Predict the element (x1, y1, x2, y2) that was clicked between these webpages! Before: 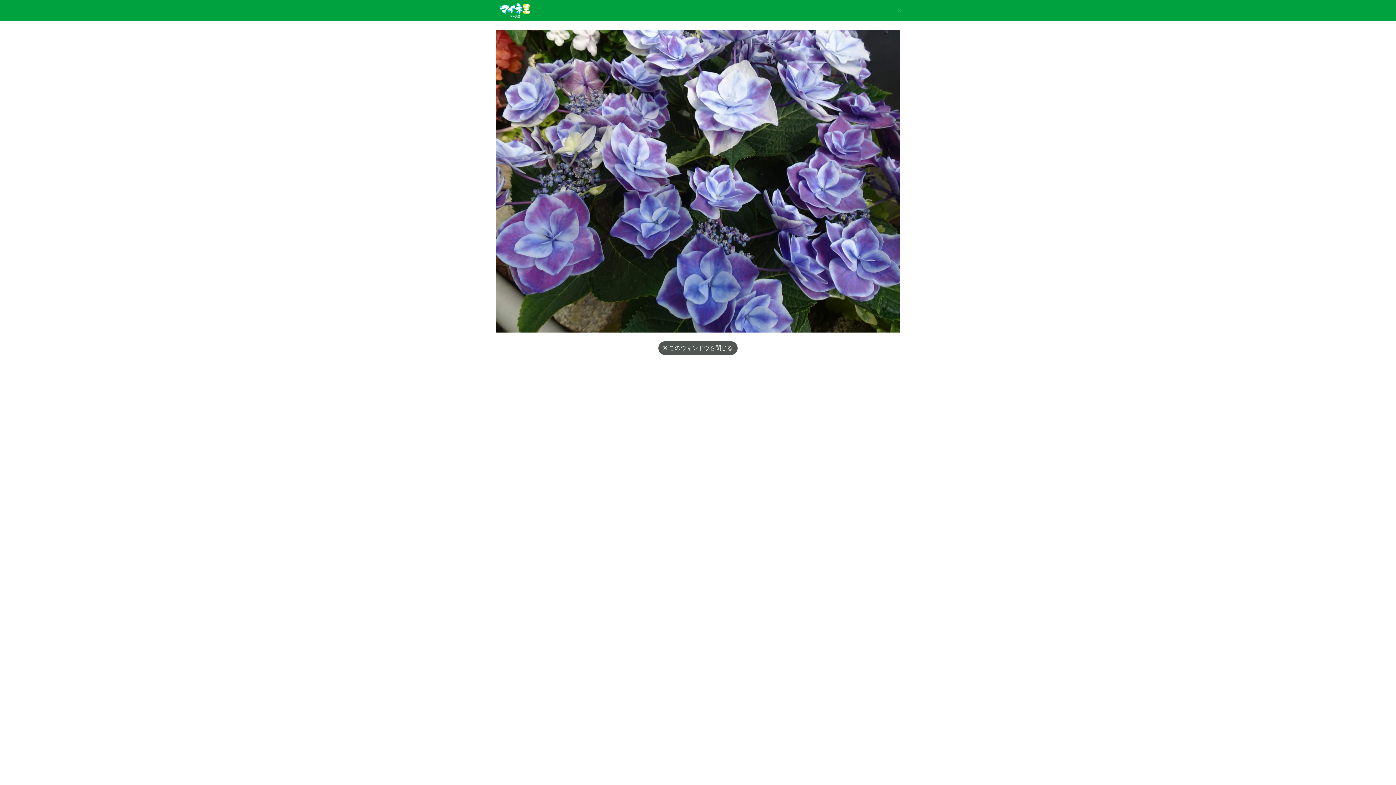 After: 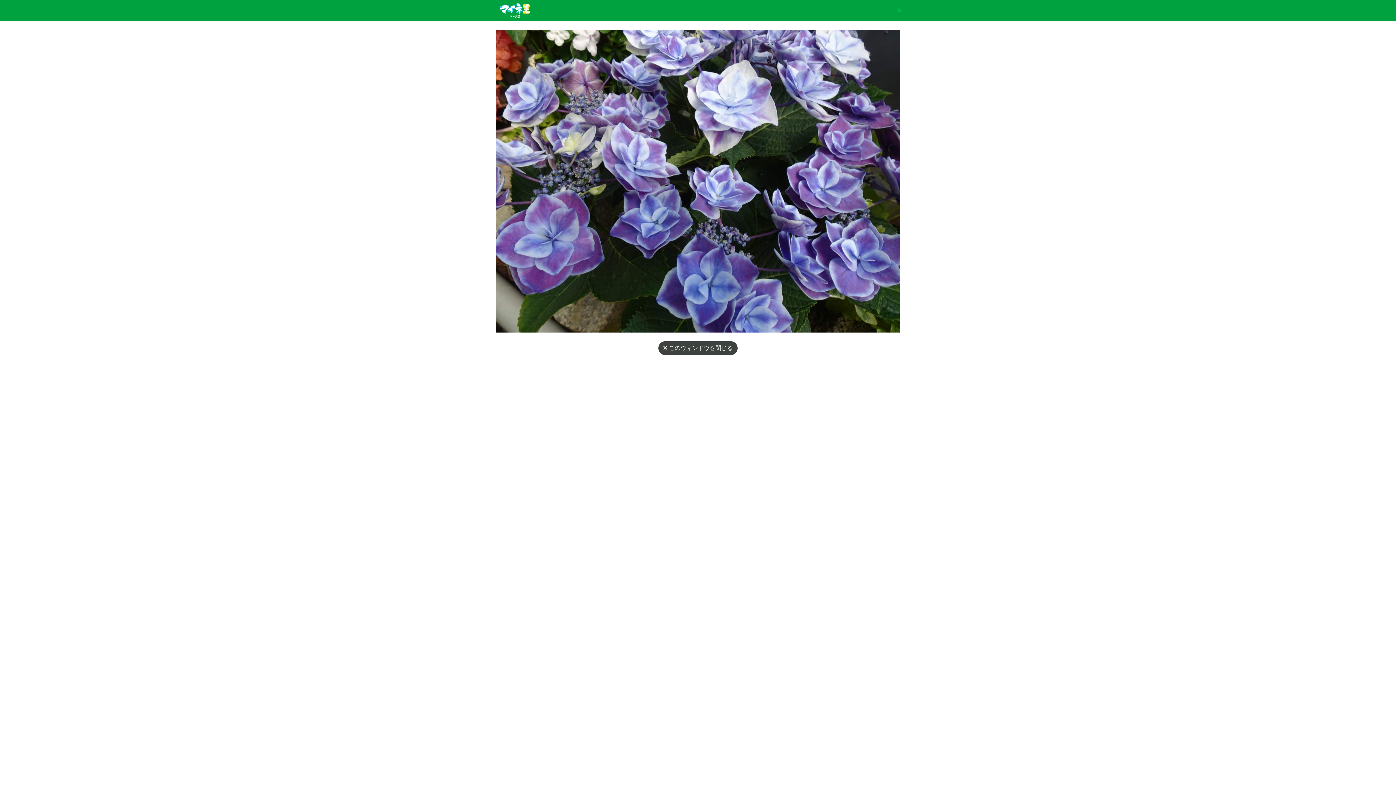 Action: label:  このウィンドウを閉じる bbox: (658, 341, 737, 355)